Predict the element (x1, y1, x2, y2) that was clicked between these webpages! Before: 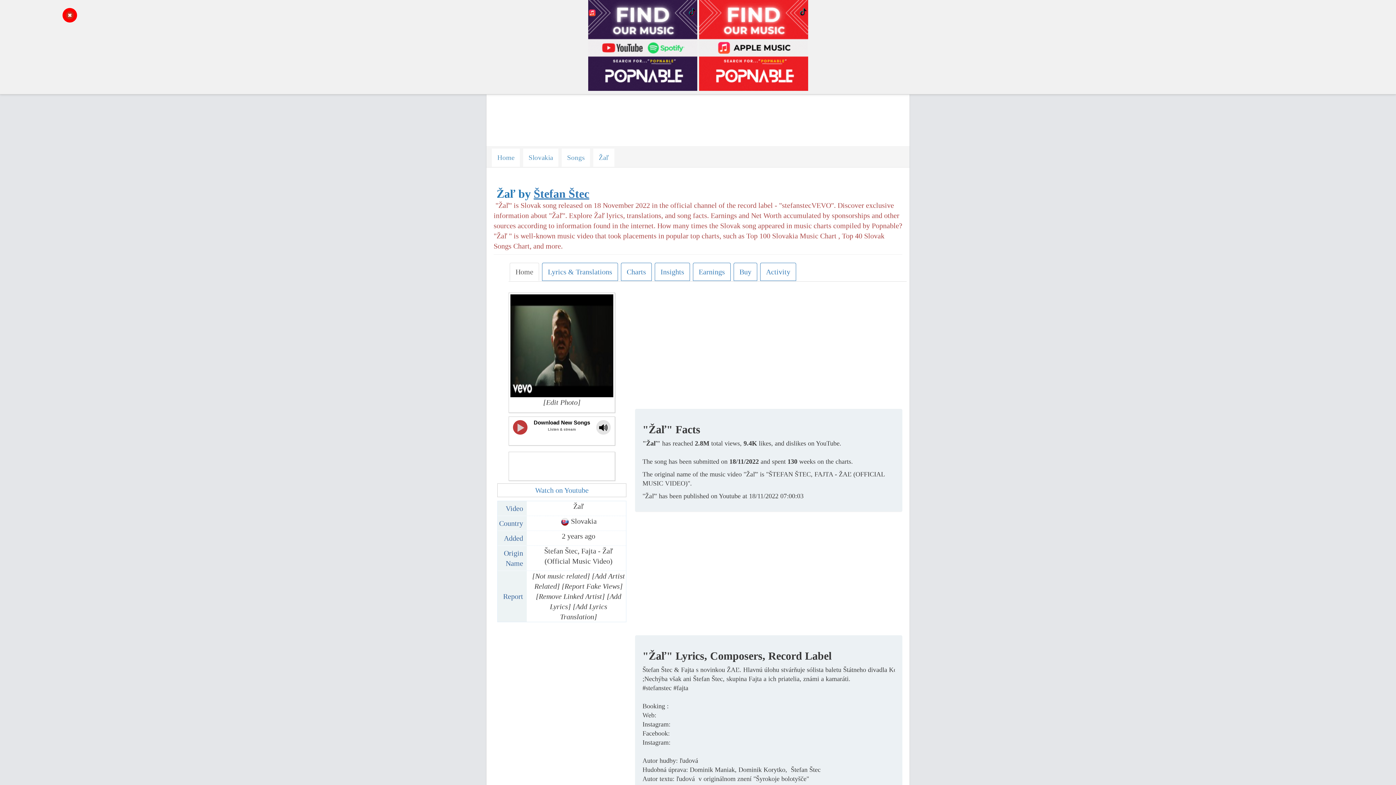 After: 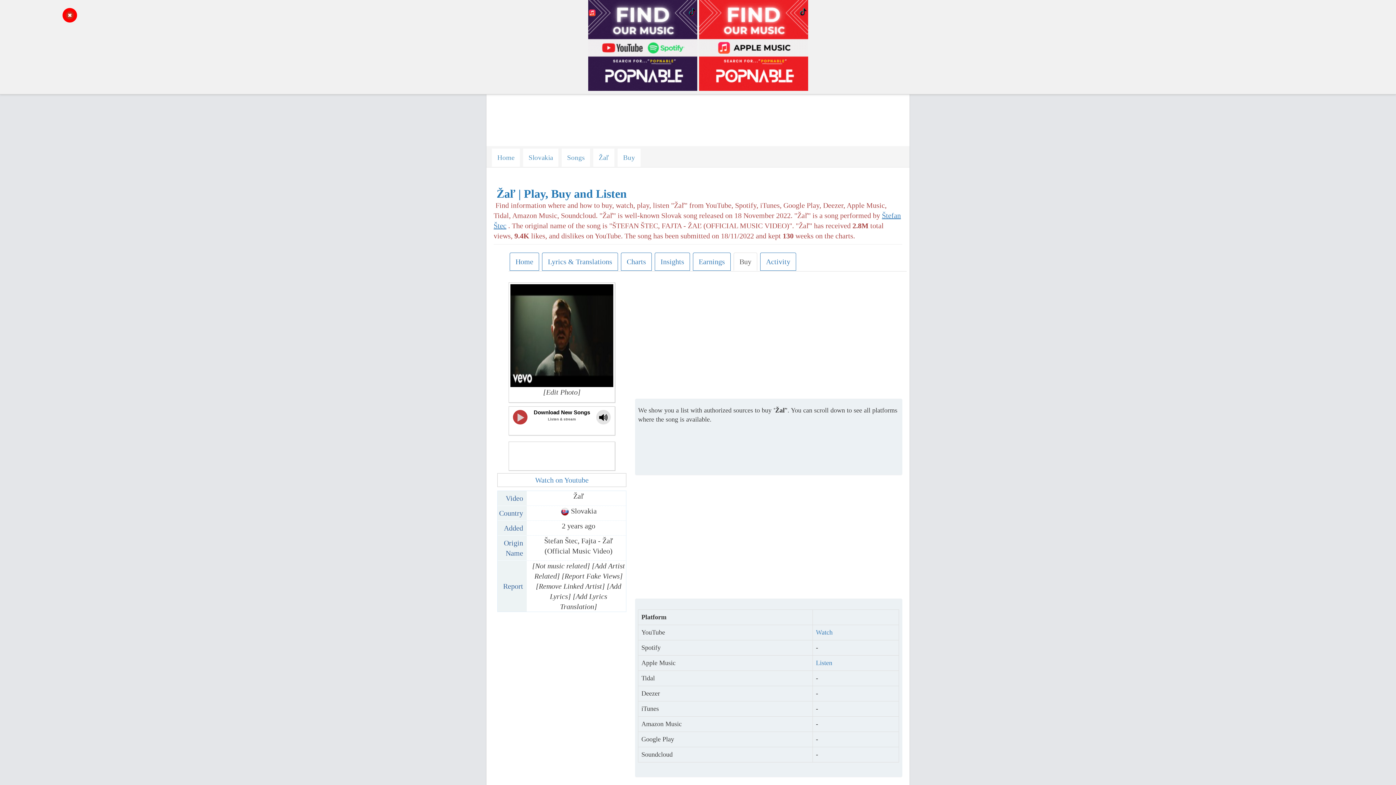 Action: bbox: (733, 262, 757, 281) label: Buy